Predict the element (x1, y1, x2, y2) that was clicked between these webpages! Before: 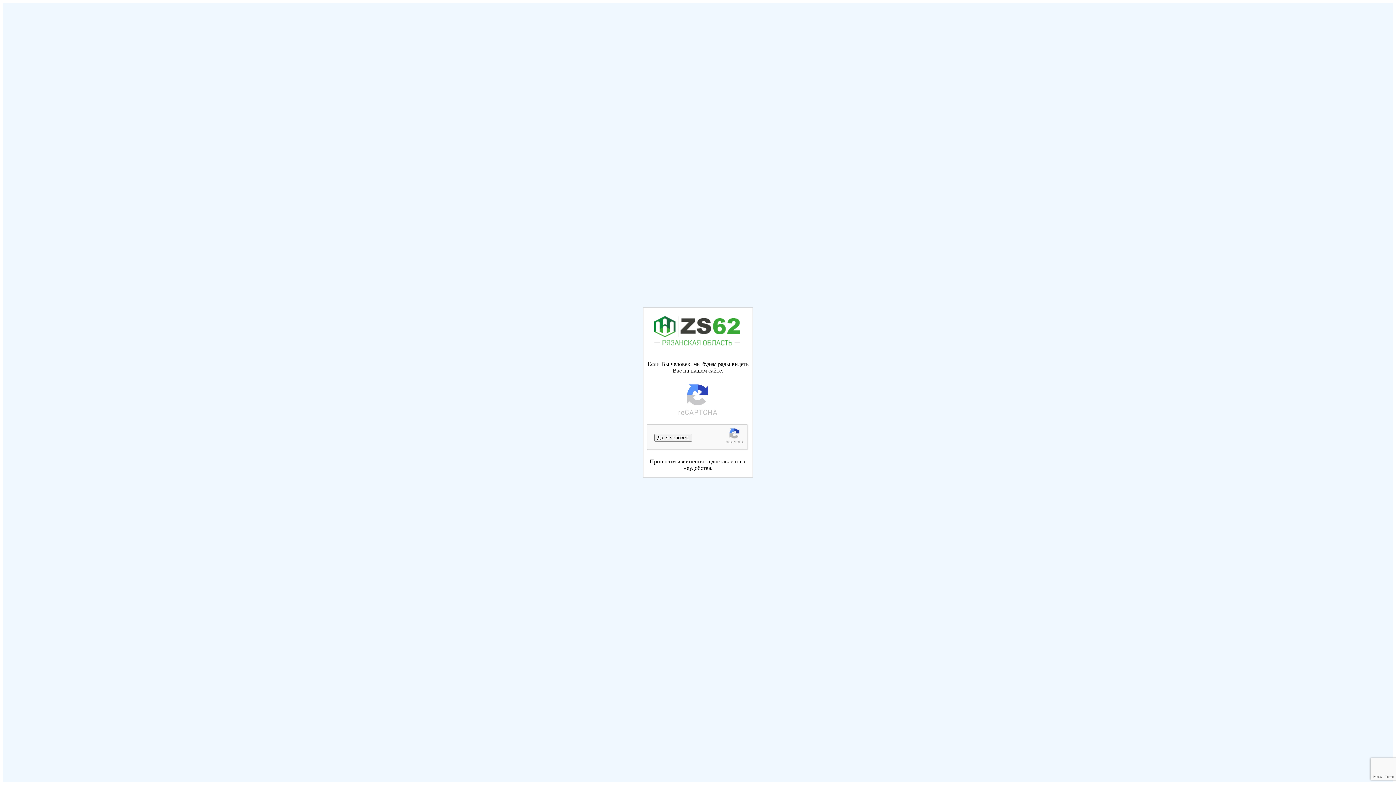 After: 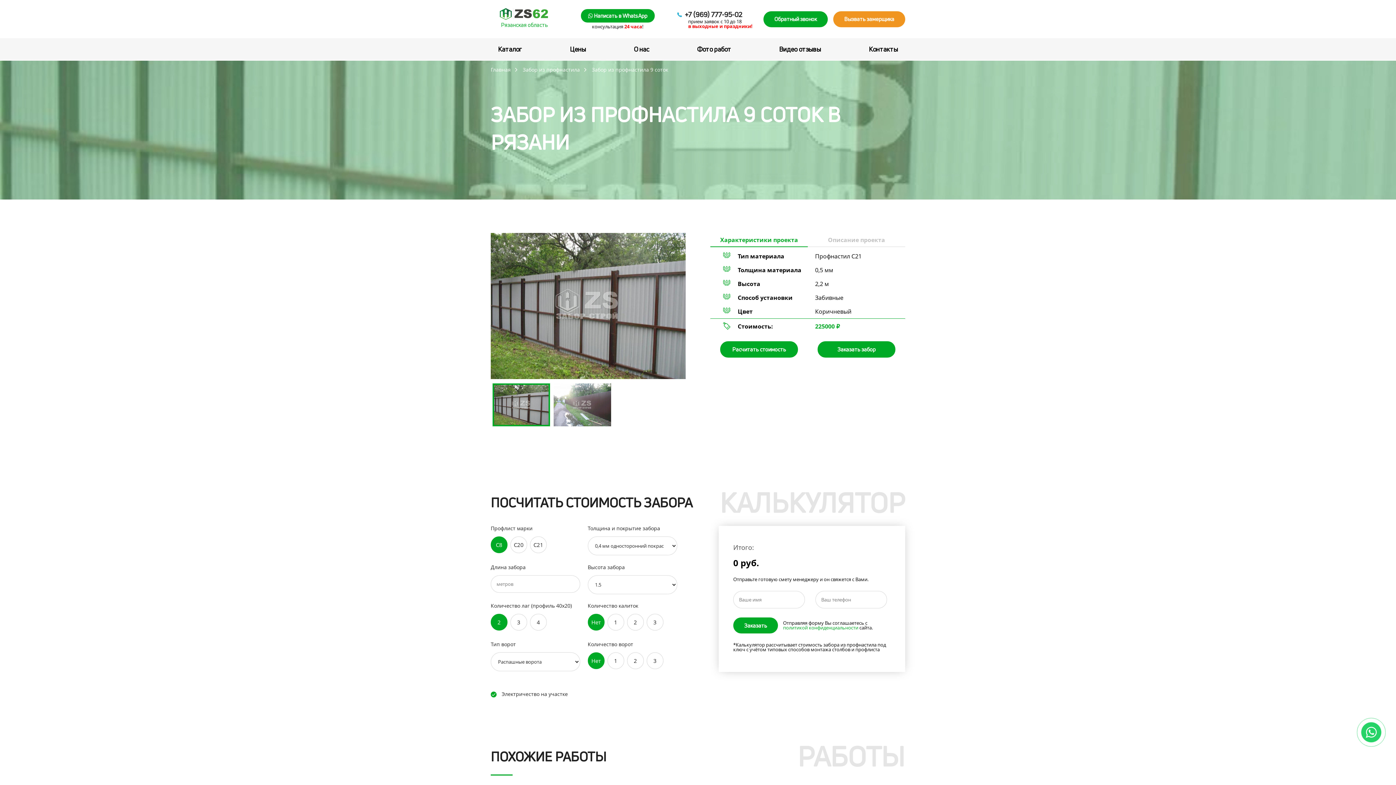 Action: bbox: (654, 434, 692, 441) label: Да, я человек.